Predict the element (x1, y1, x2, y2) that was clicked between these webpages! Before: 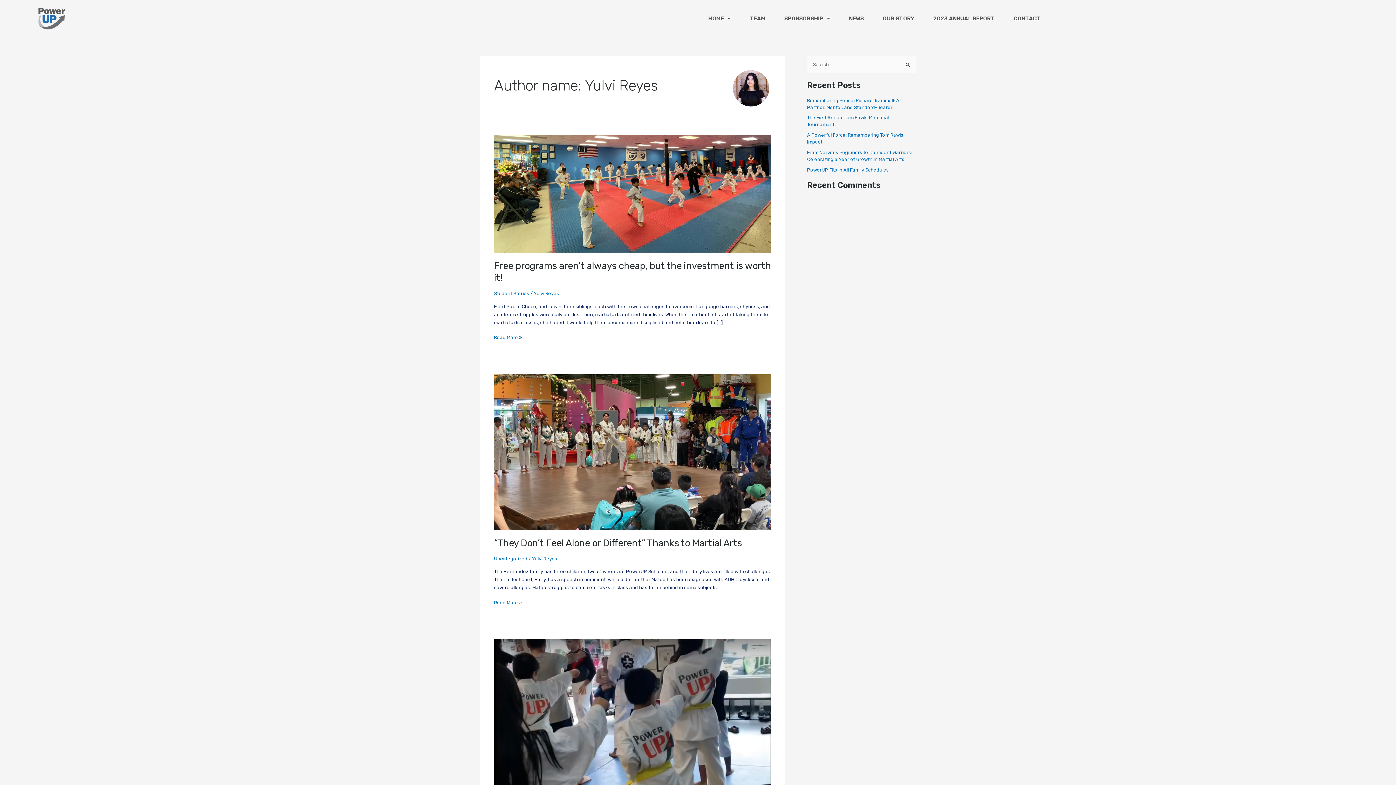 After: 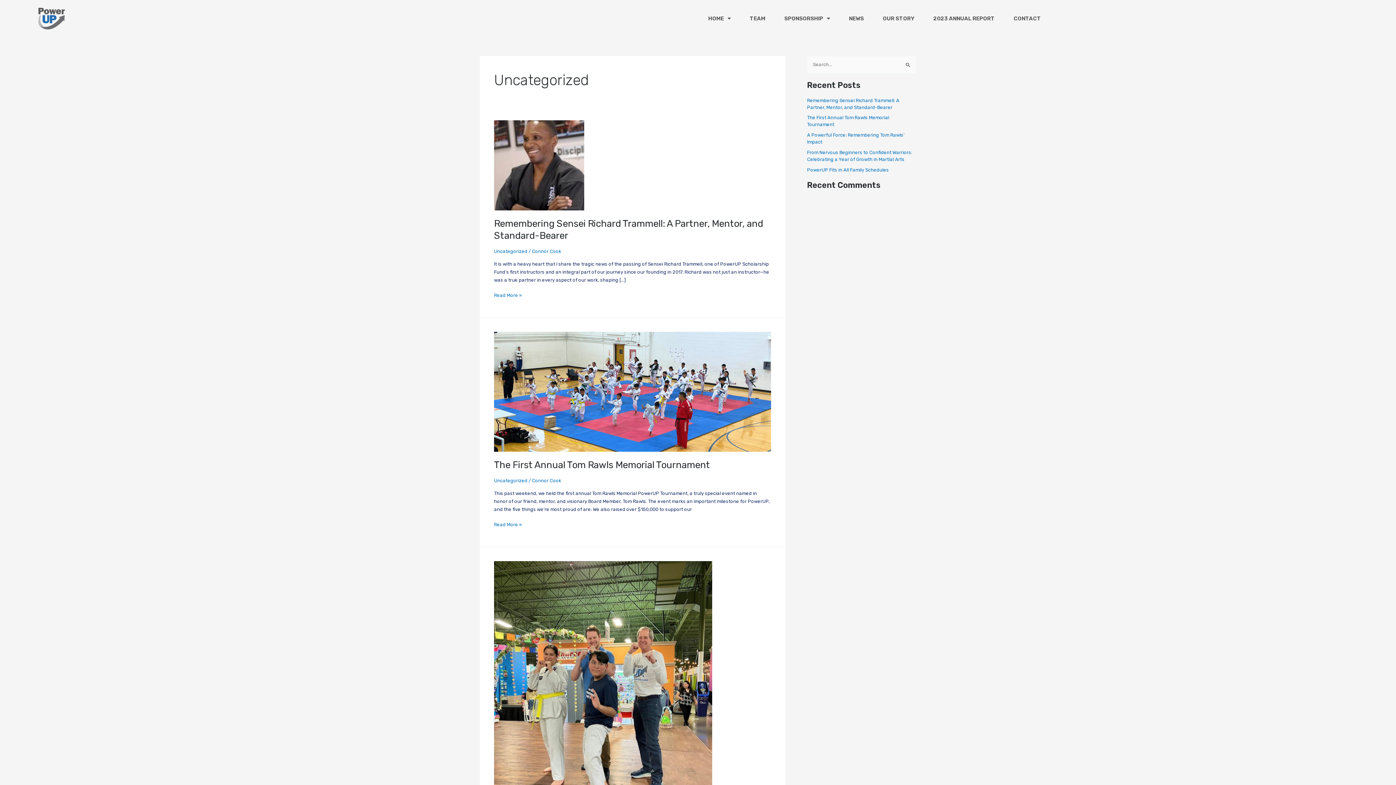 Action: label: Uncategorized bbox: (494, 556, 527, 561)